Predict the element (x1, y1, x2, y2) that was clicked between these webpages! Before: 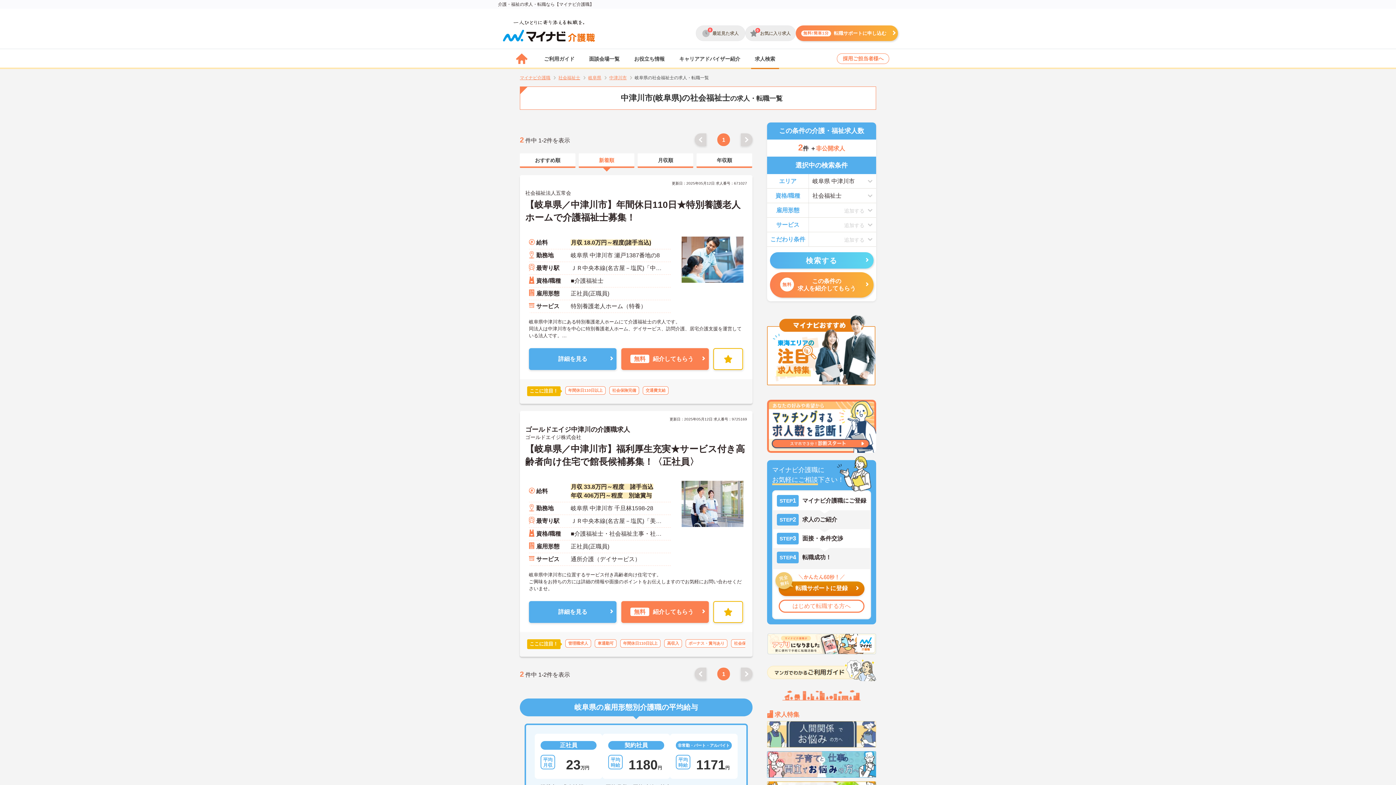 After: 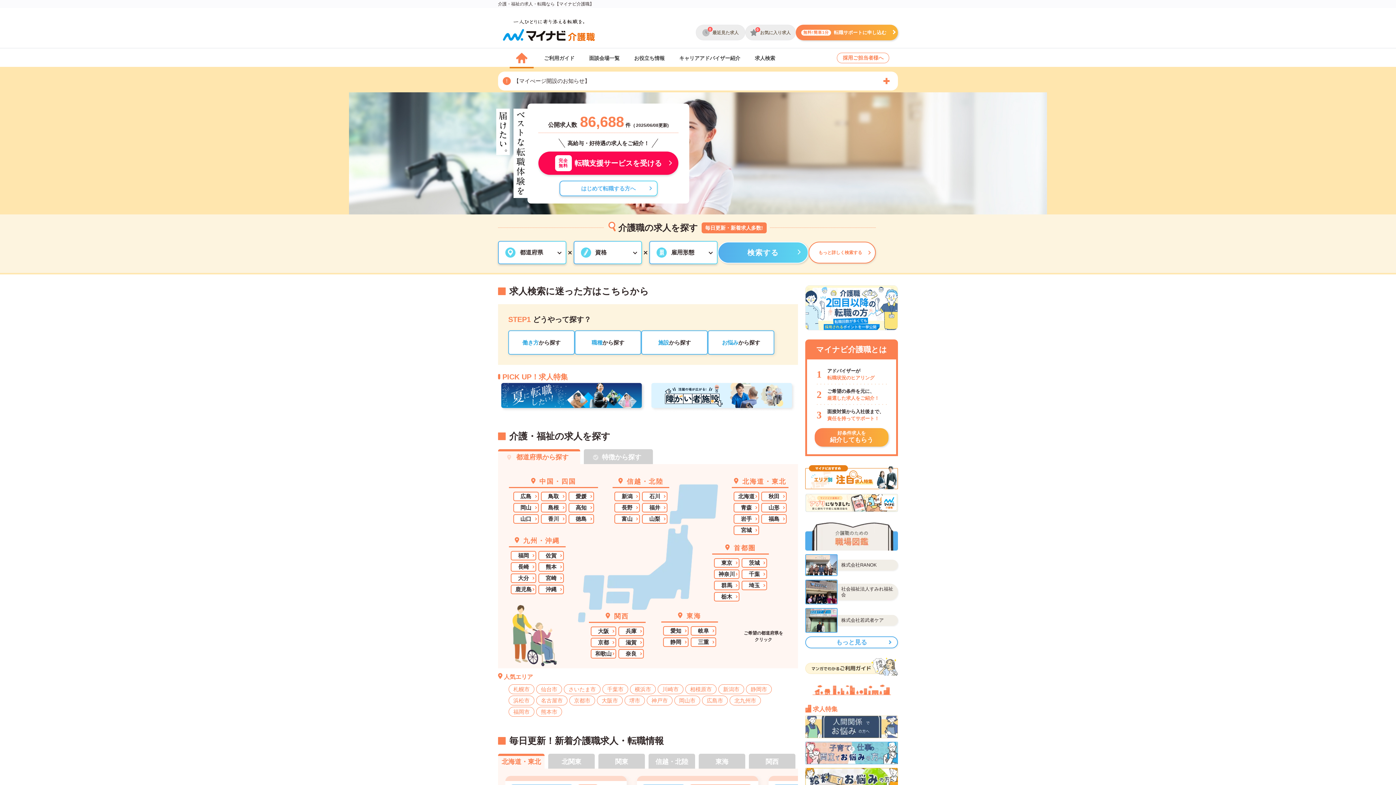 Action: bbox: (520, 75, 558, 80) label: マイナビ介護職